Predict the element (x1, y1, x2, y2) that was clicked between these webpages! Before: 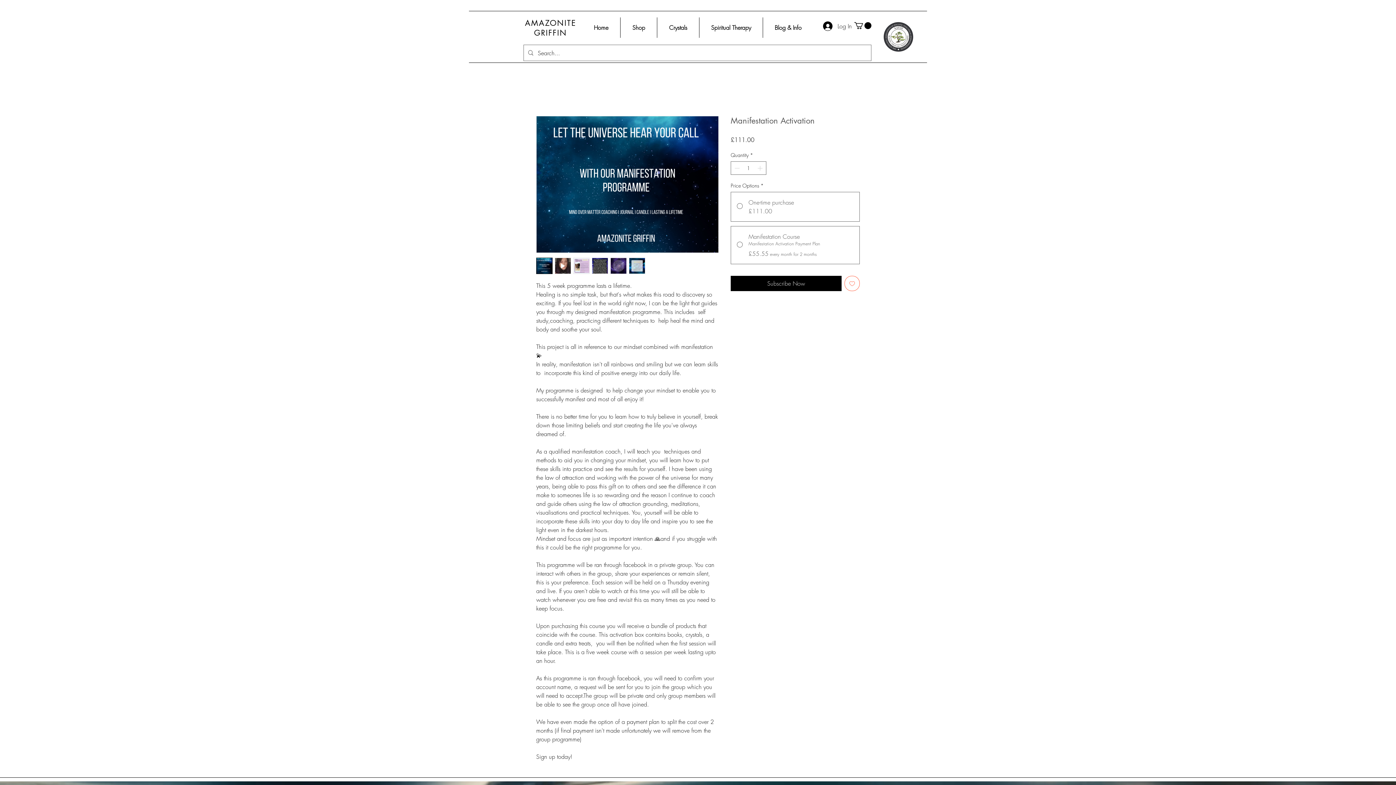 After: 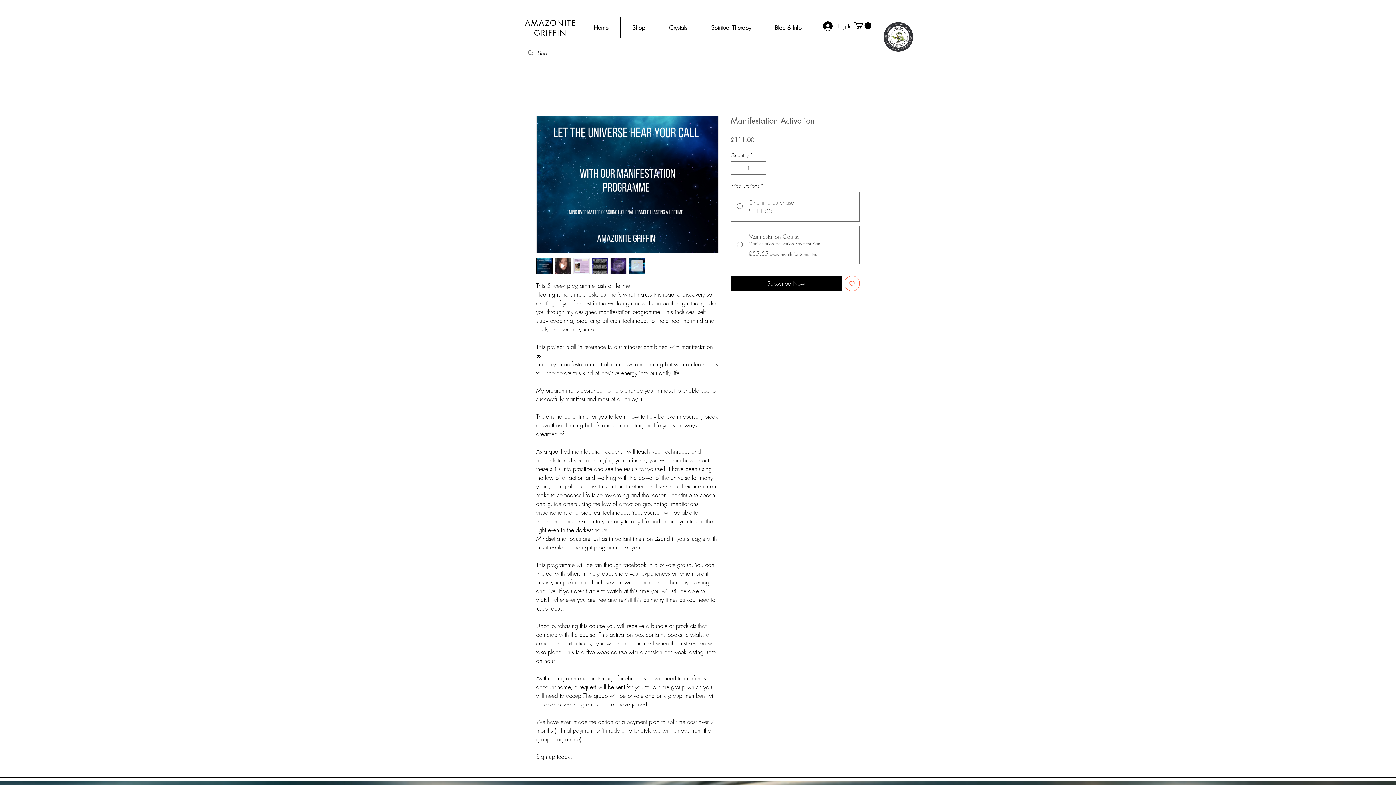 Action: bbox: (554, 257, 571, 274)